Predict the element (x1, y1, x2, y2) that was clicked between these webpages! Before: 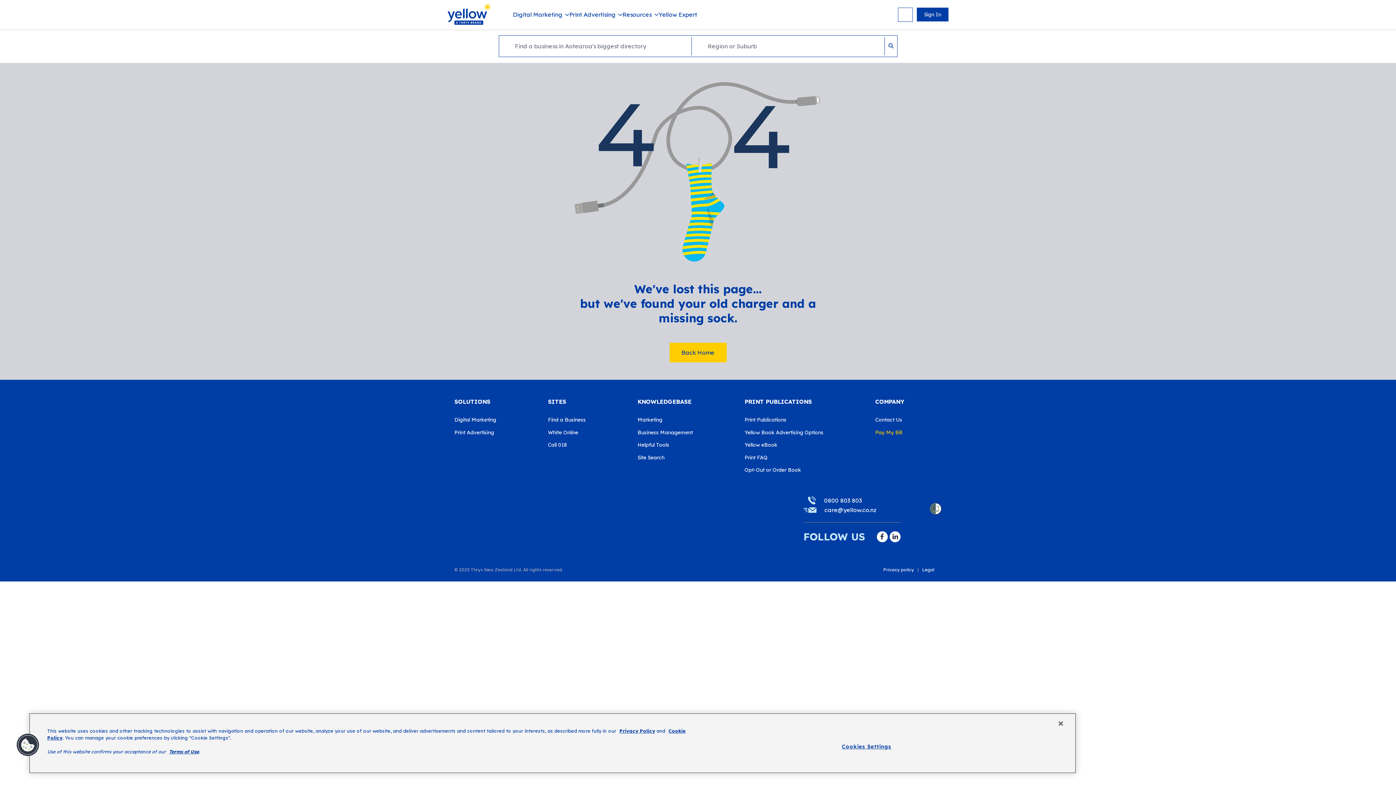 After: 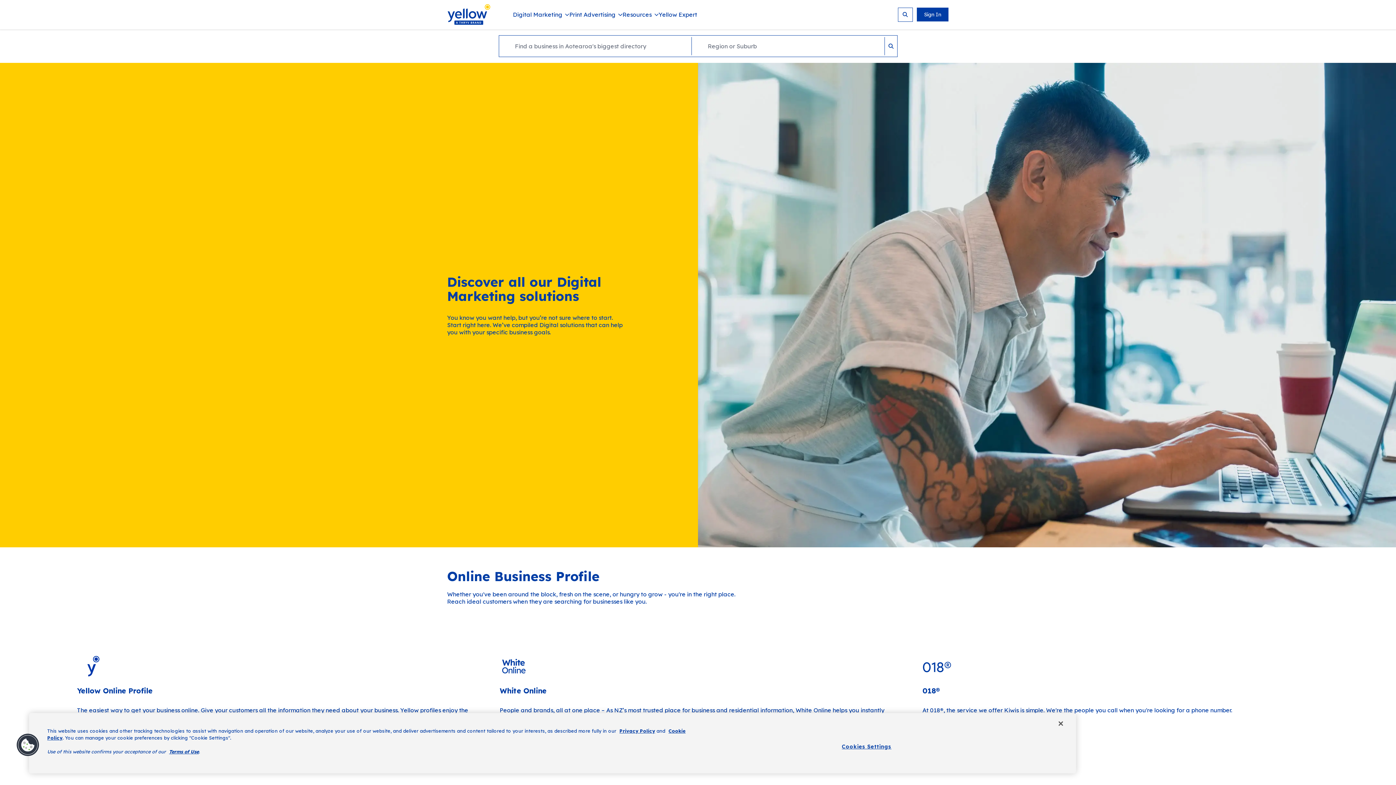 Action: label: Digital Marketing bbox: (454, 411, 533, 424)